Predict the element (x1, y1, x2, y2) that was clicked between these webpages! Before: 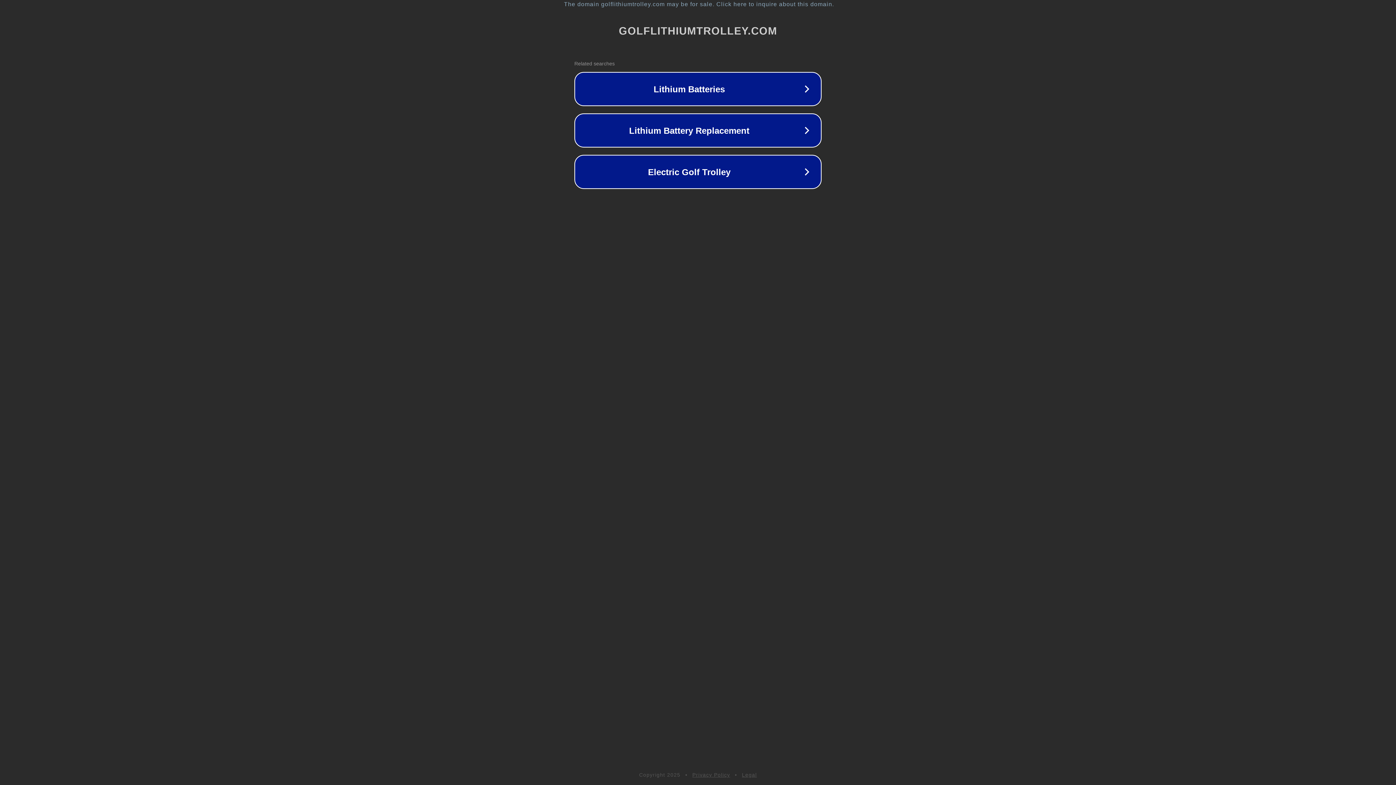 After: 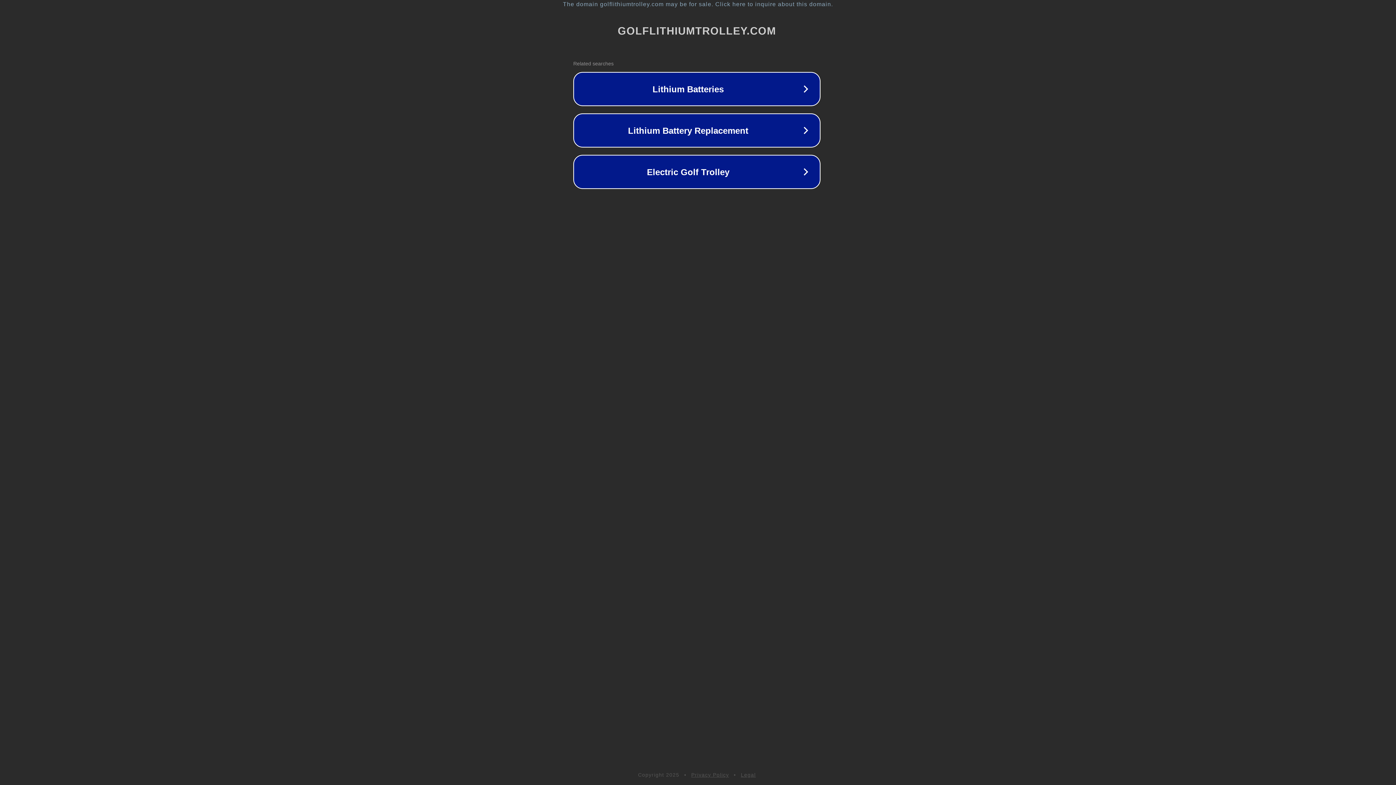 Action: bbox: (1, 1, 1397, 7) label: The domain golflithiumtrolley.com may be for sale. Click here to inquire about this domain.